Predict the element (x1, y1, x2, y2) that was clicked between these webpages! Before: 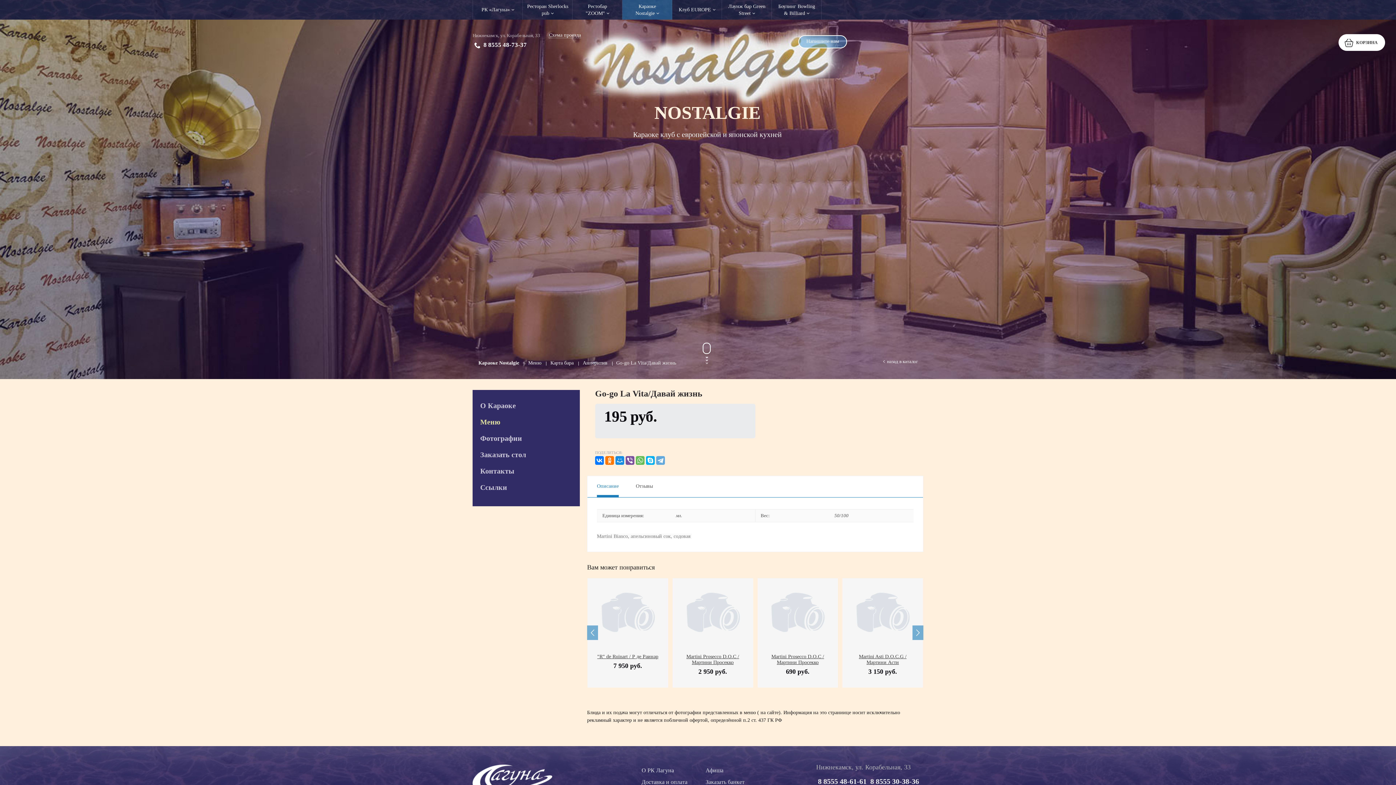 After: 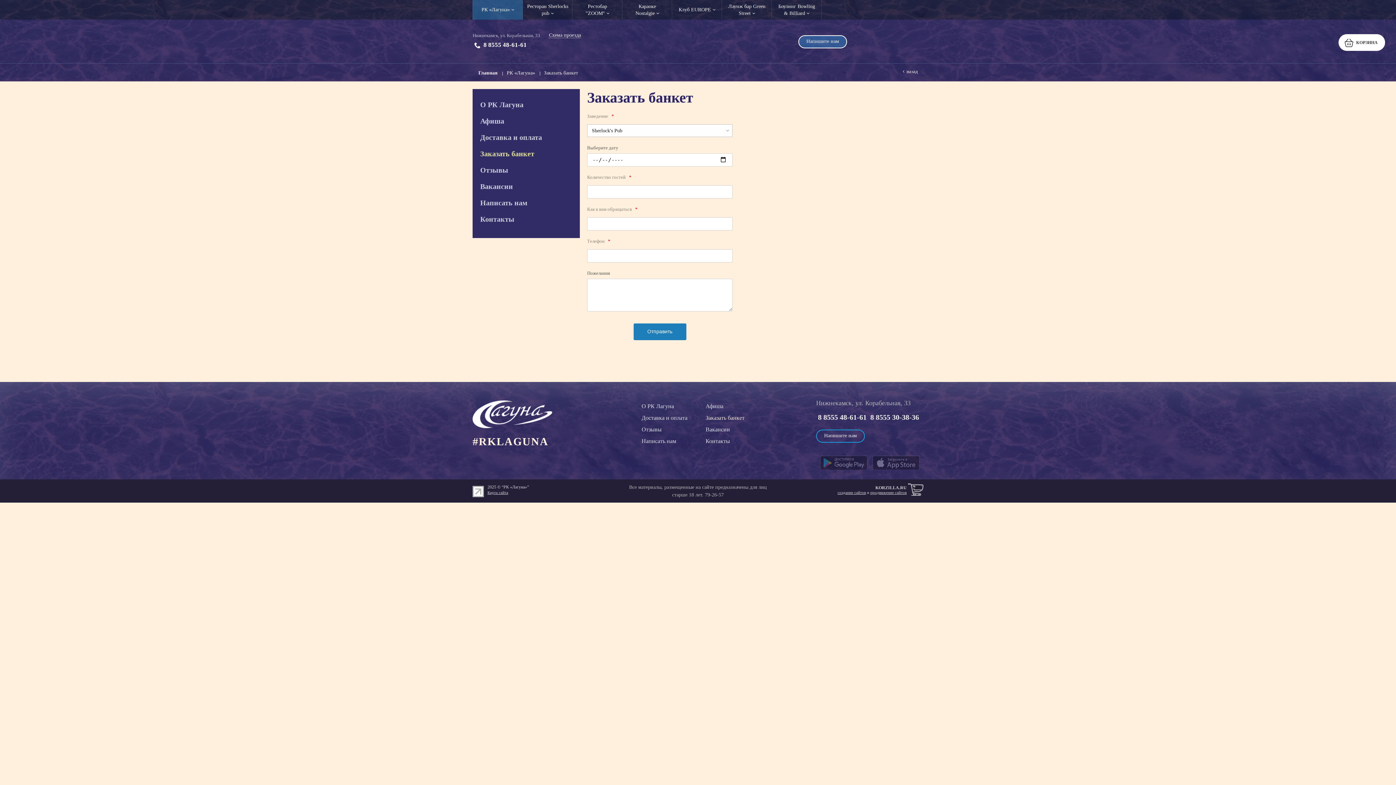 Action: bbox: (705, 776, 769, 788) label: Заказать банкет